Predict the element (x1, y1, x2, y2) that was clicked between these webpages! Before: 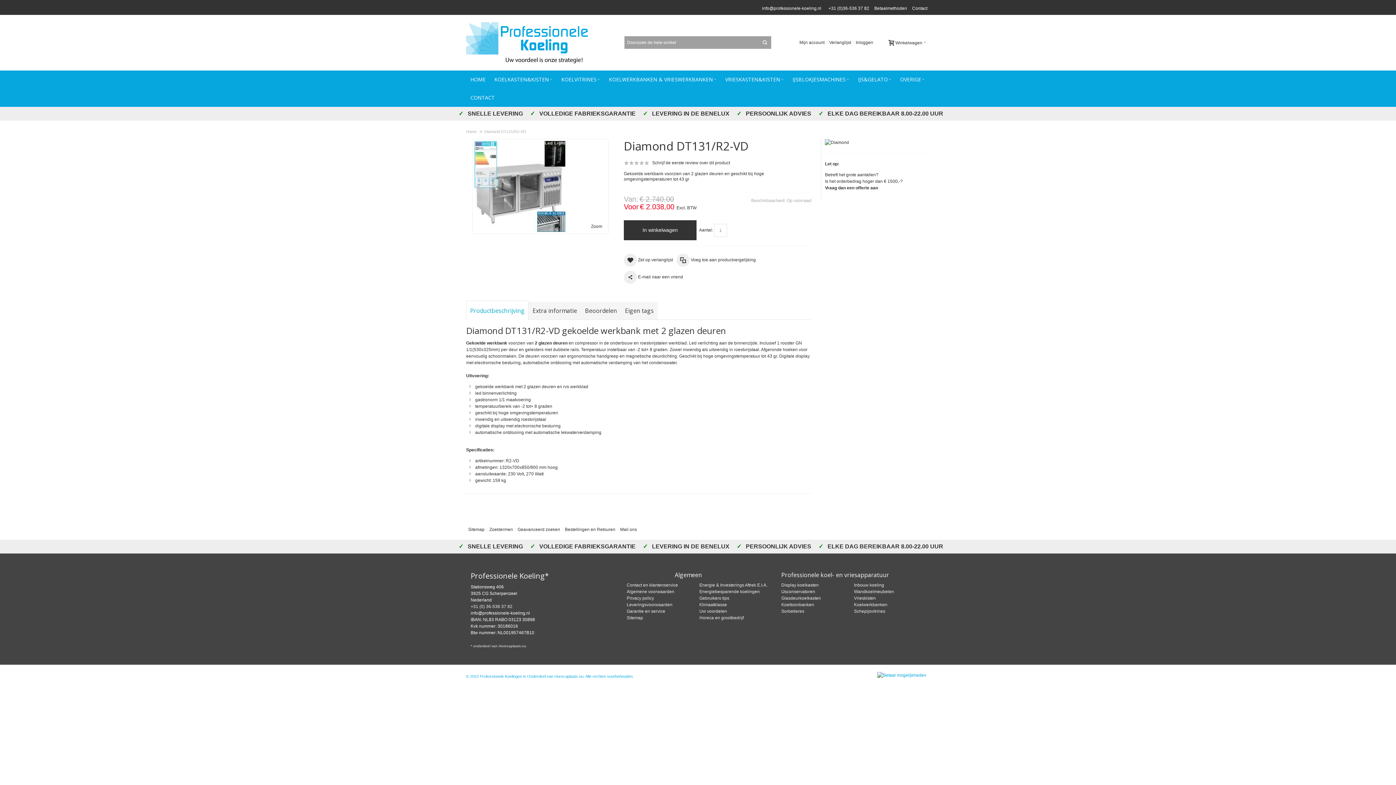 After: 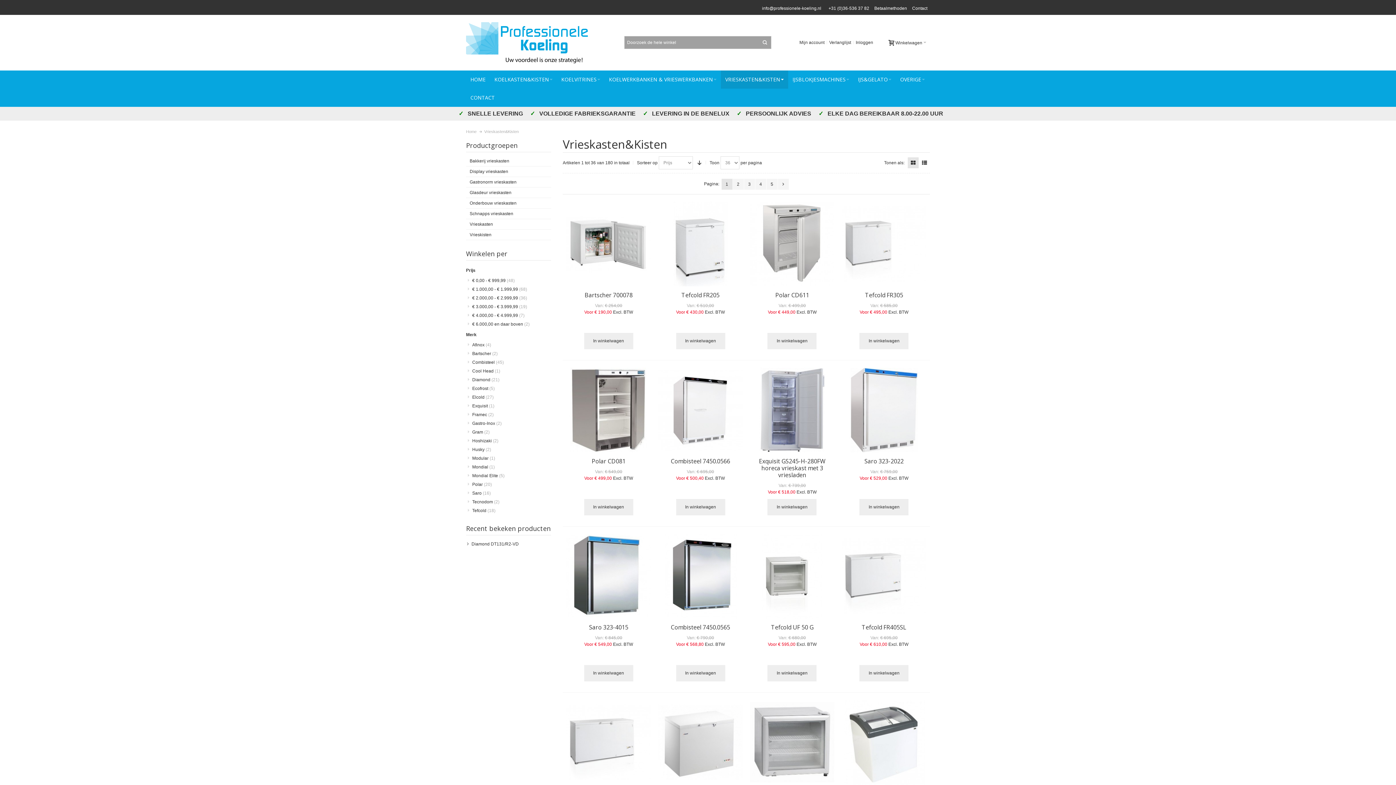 Action: label: VRIESKASTEN&KISTEN  bbox: (721, 70, 788, 88)